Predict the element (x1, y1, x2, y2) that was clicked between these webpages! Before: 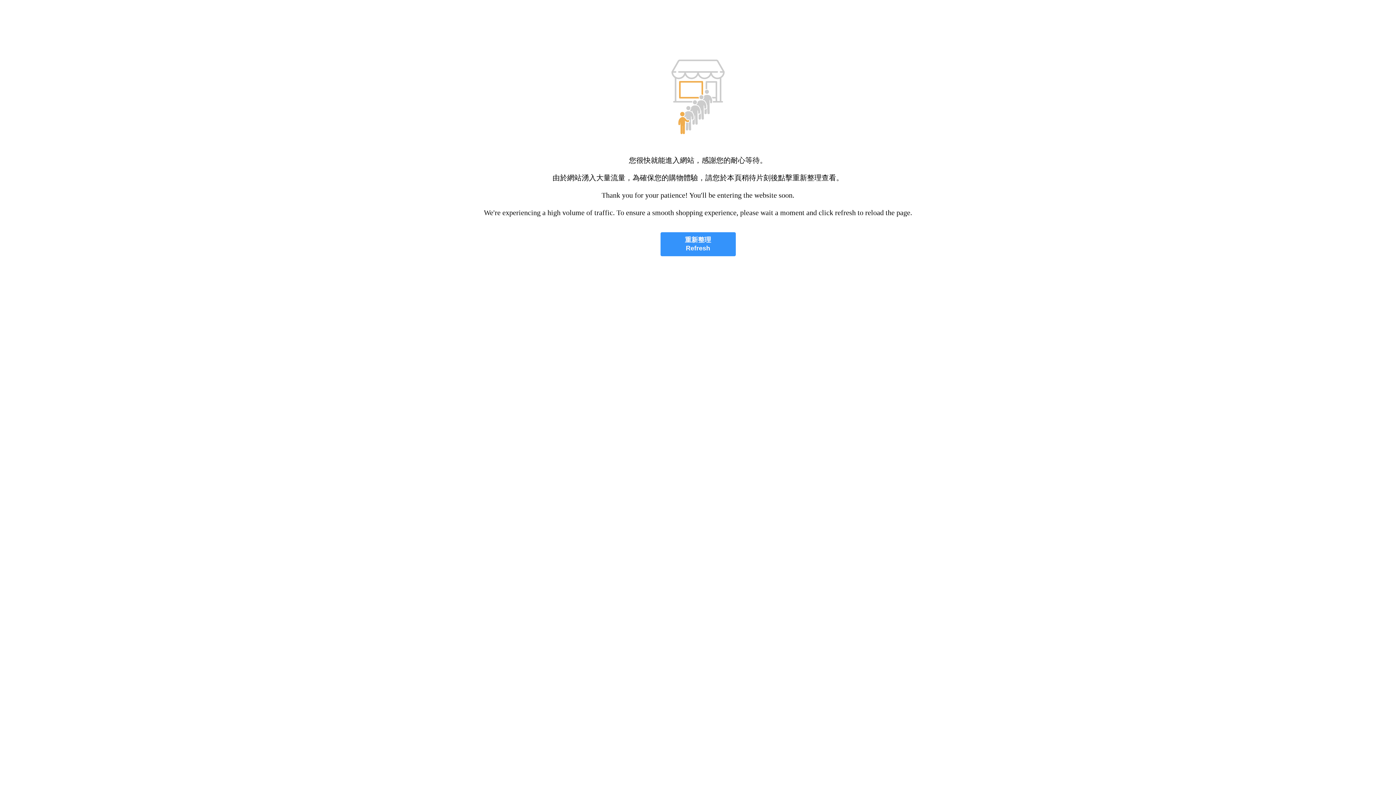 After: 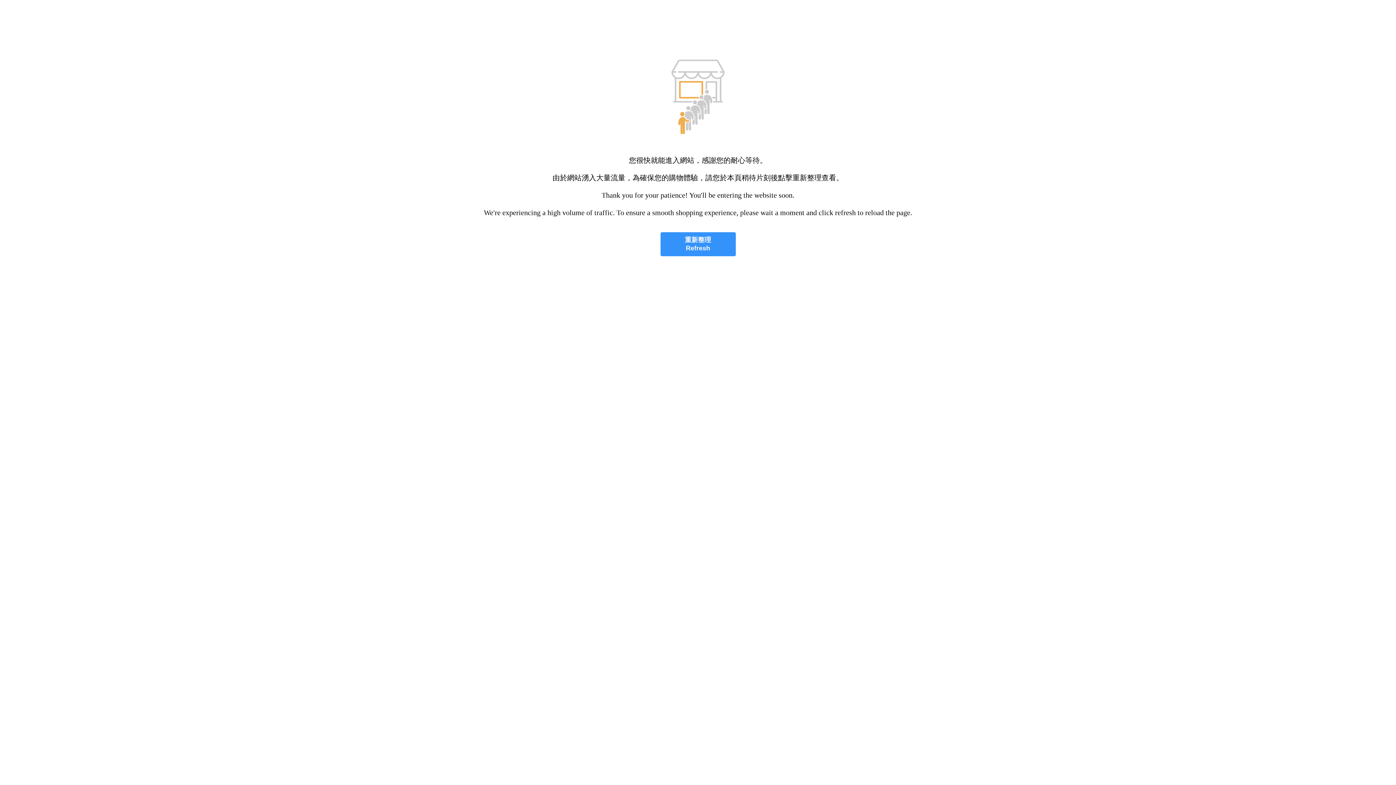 Action: label: 重新整理
Refresh bbox: (660, 232, 735, 256)